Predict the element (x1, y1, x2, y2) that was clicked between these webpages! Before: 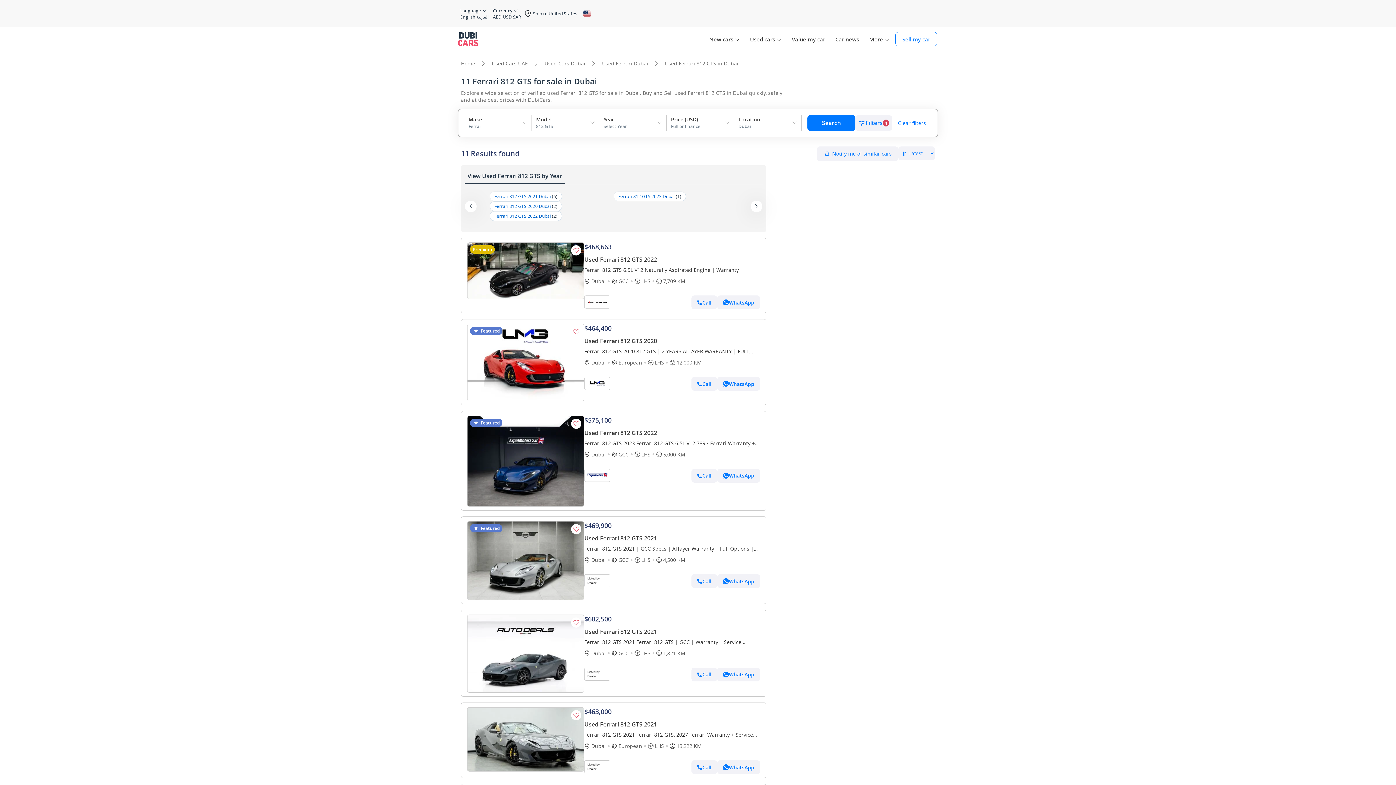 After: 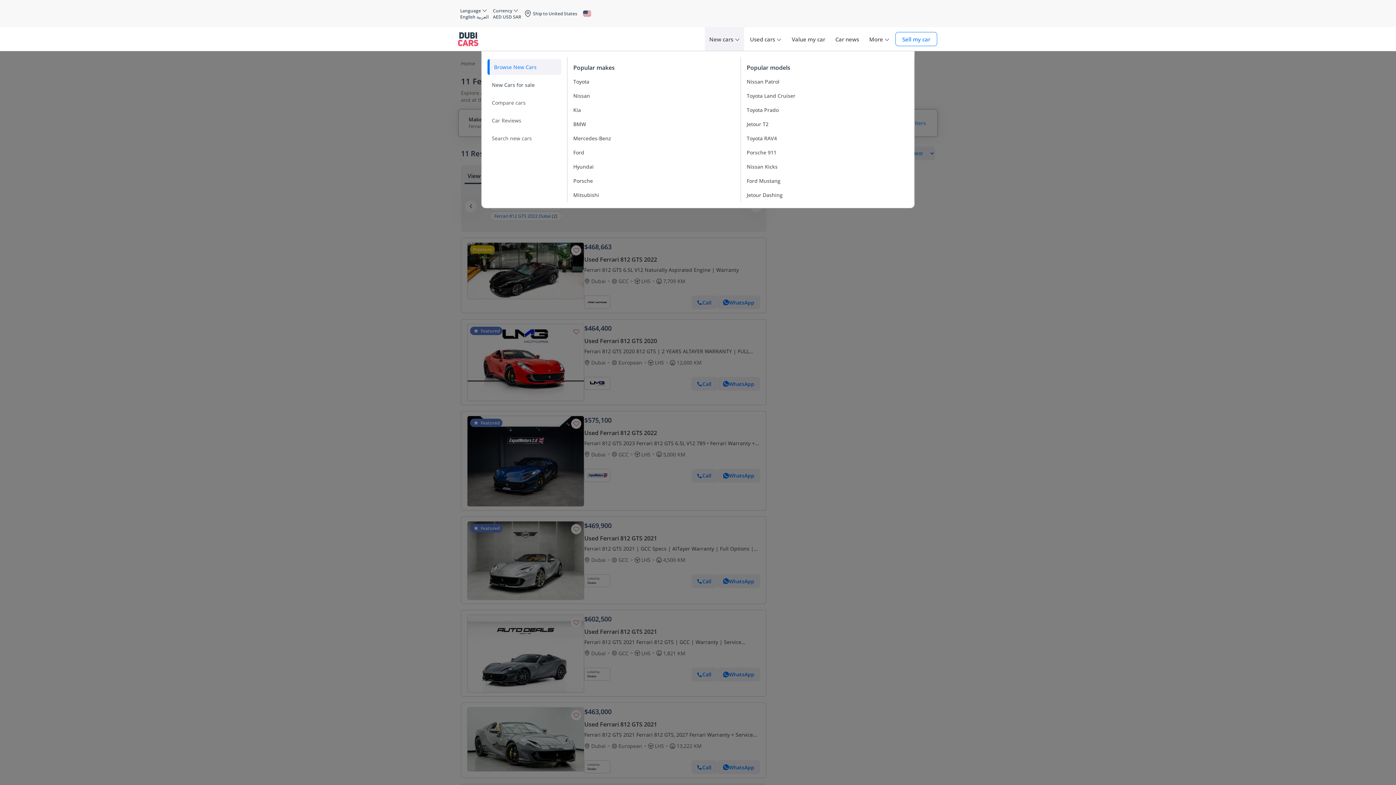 Action: label: New cars  bbox: (705, 20, 744, 57)